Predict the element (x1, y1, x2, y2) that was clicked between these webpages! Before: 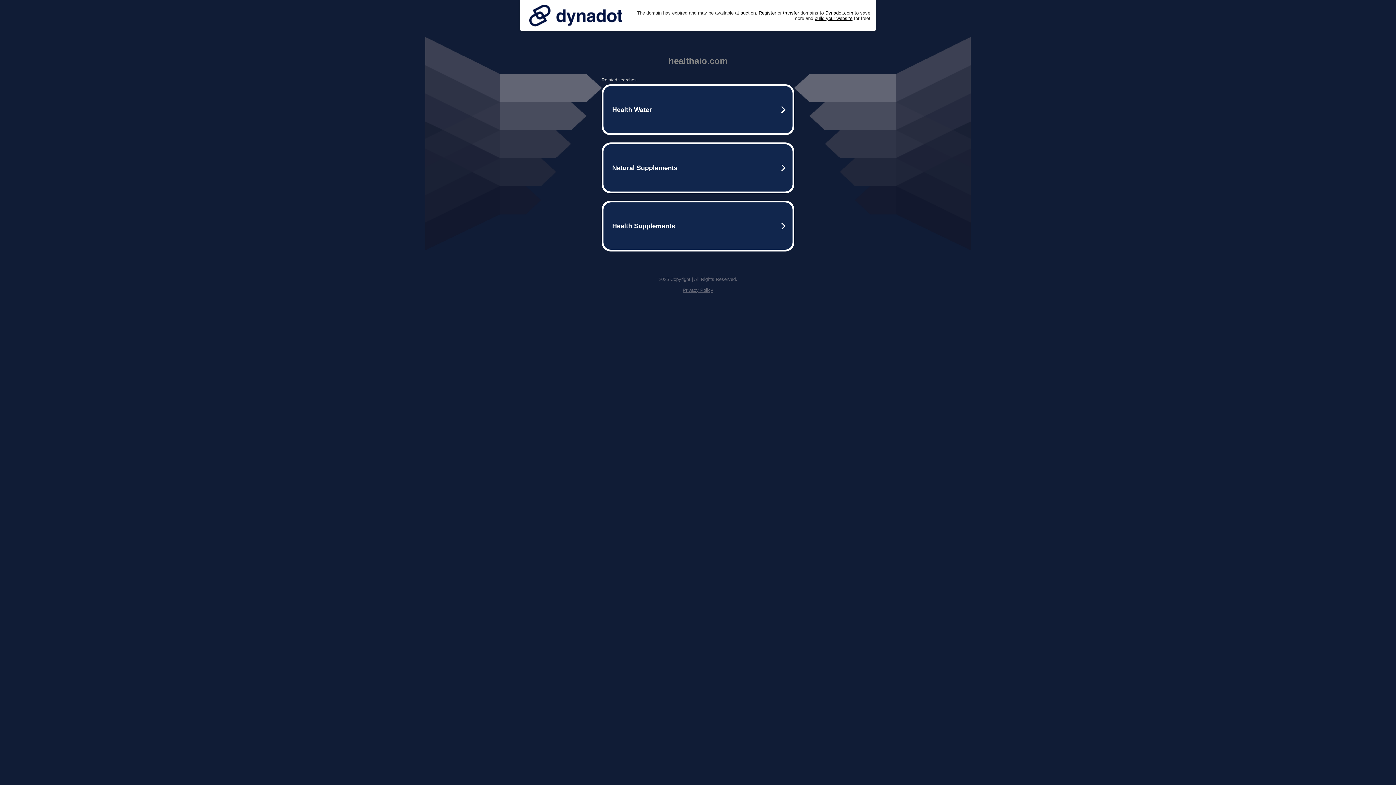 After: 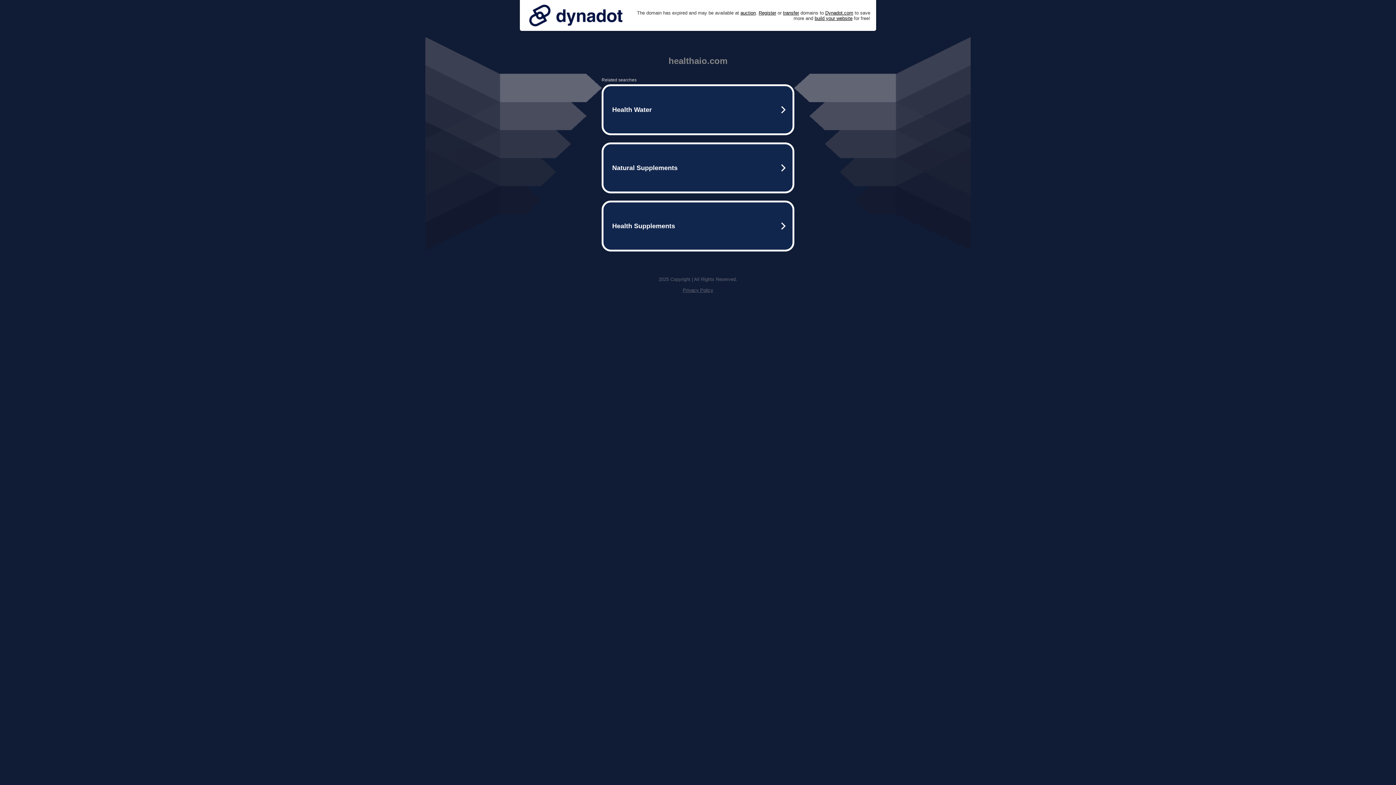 Action: bbox: (525, 0, 626, 30)